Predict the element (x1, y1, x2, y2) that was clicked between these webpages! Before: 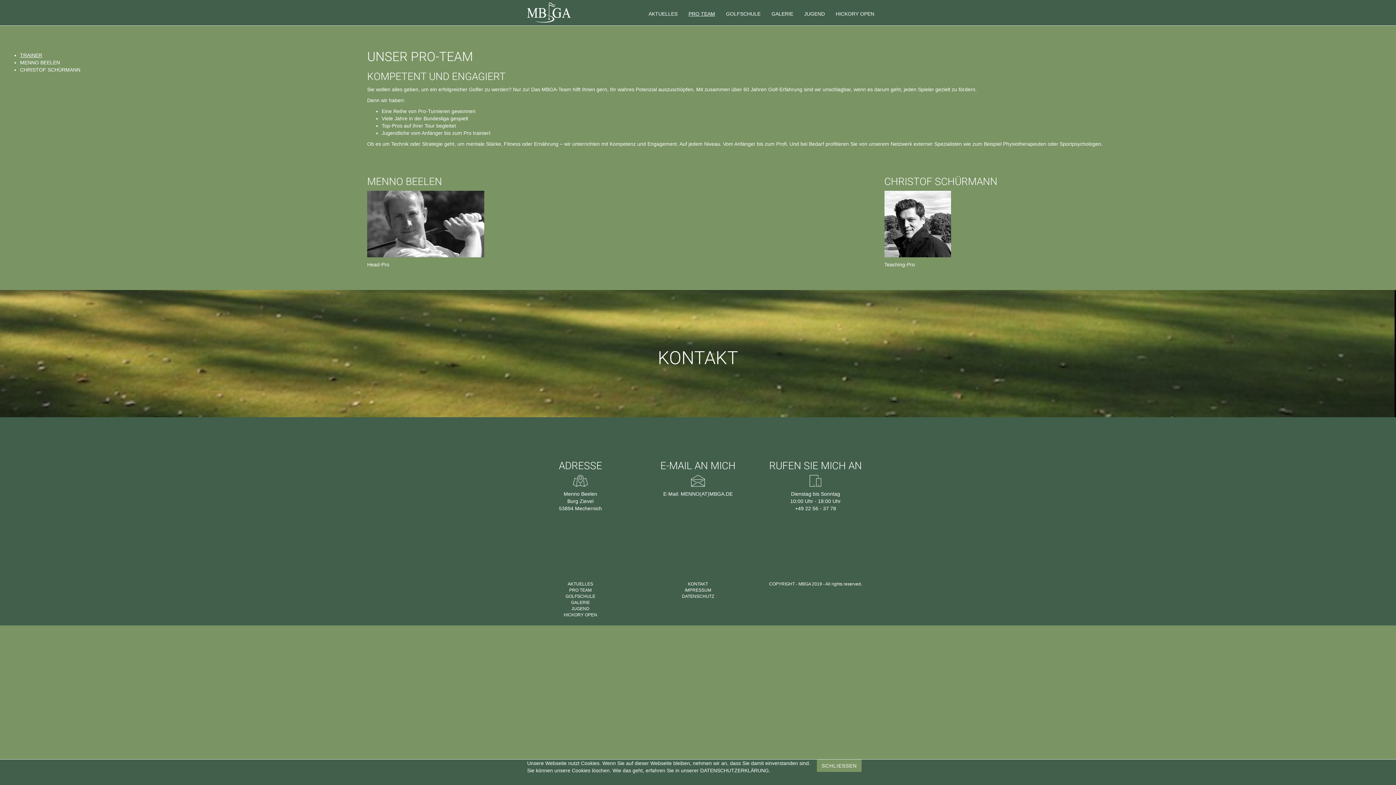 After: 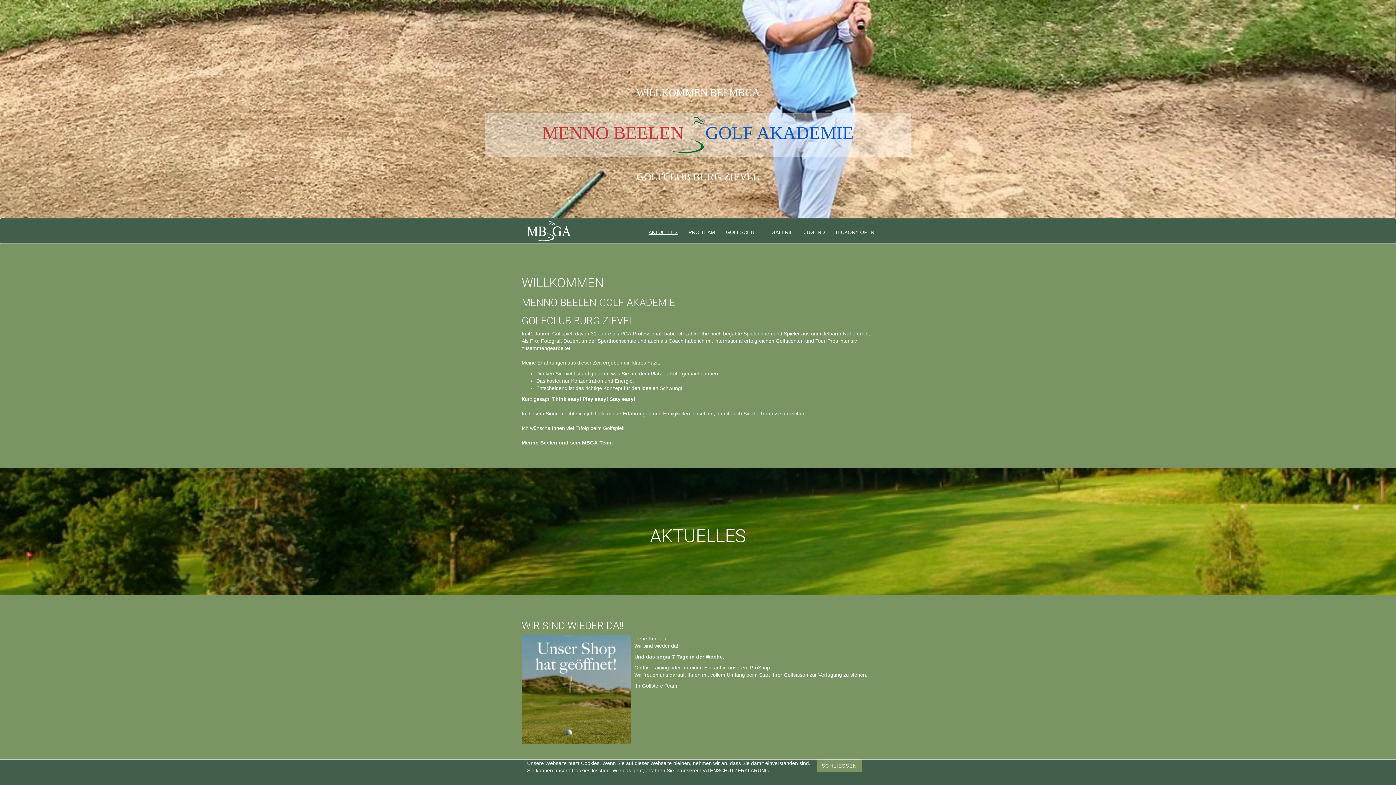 Action: label: AKTUELLES bbox: (567, 581, 593, 586)